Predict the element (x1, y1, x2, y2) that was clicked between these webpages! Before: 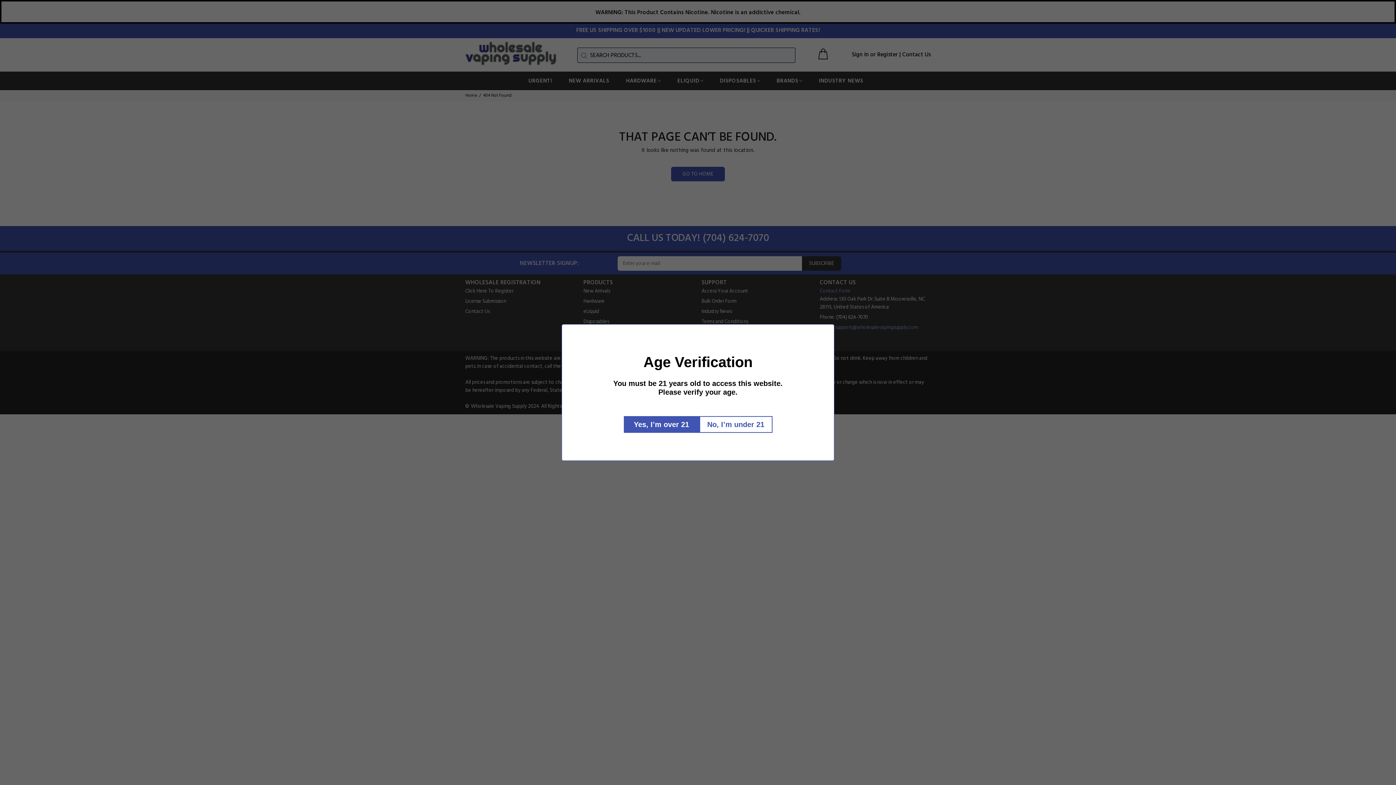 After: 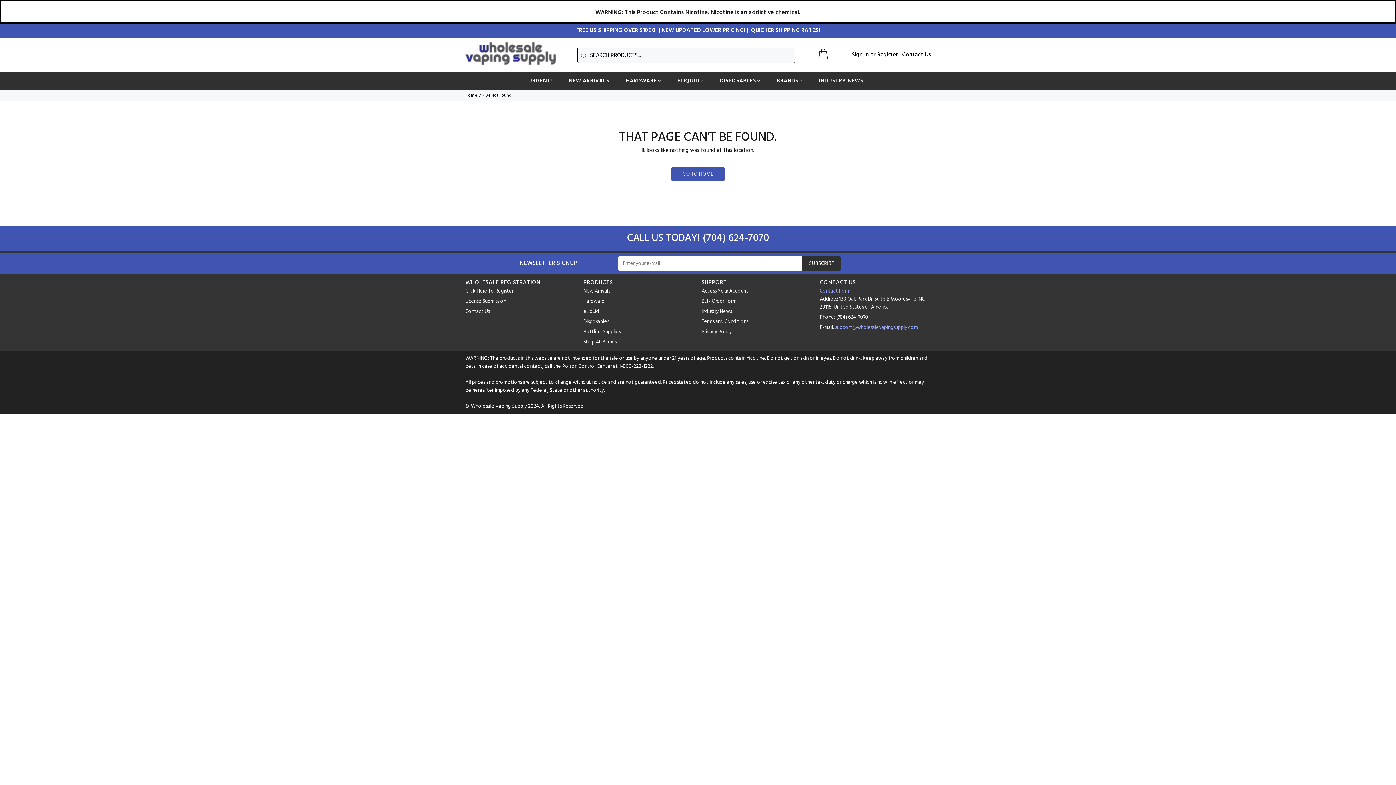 Action: bbox: (627, 416, 703, 433) label: Yes, I’m over 21